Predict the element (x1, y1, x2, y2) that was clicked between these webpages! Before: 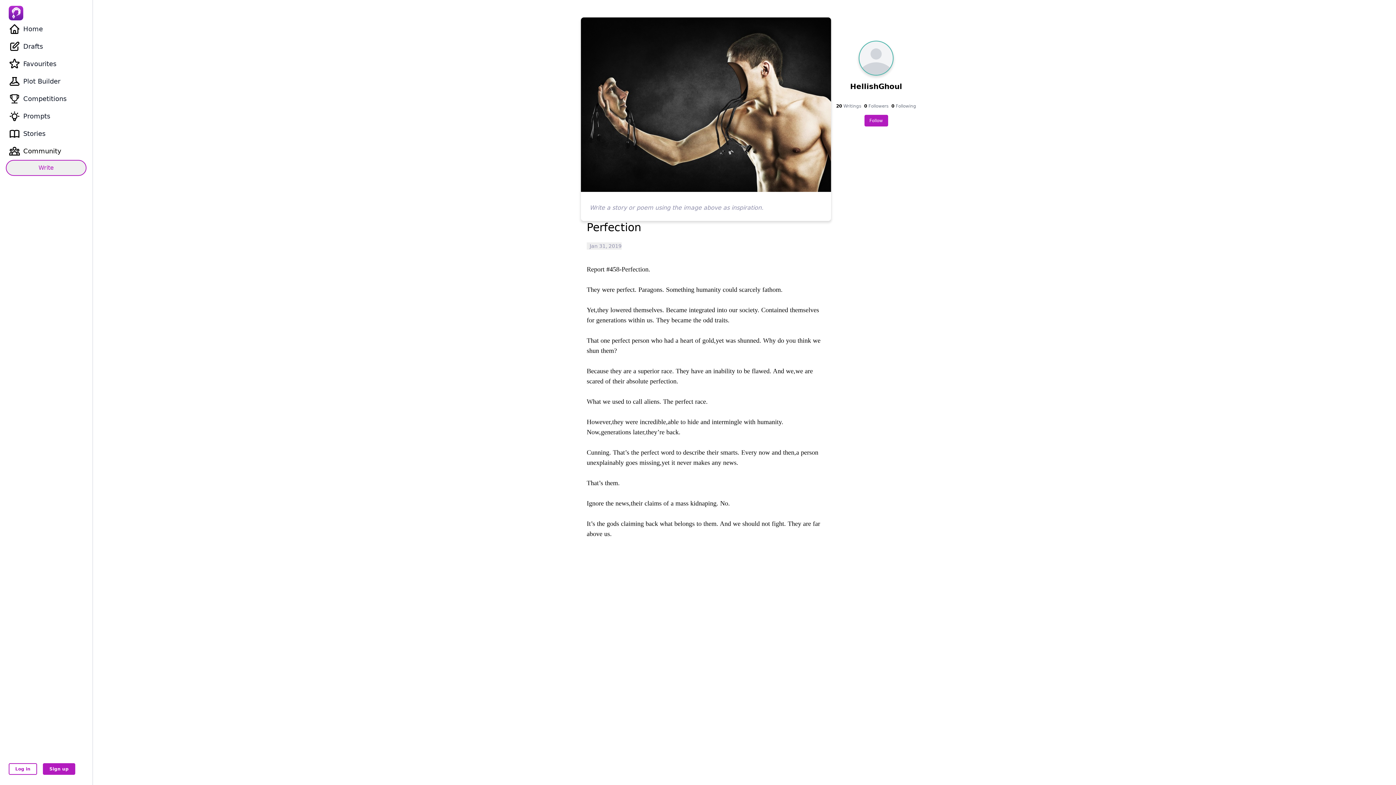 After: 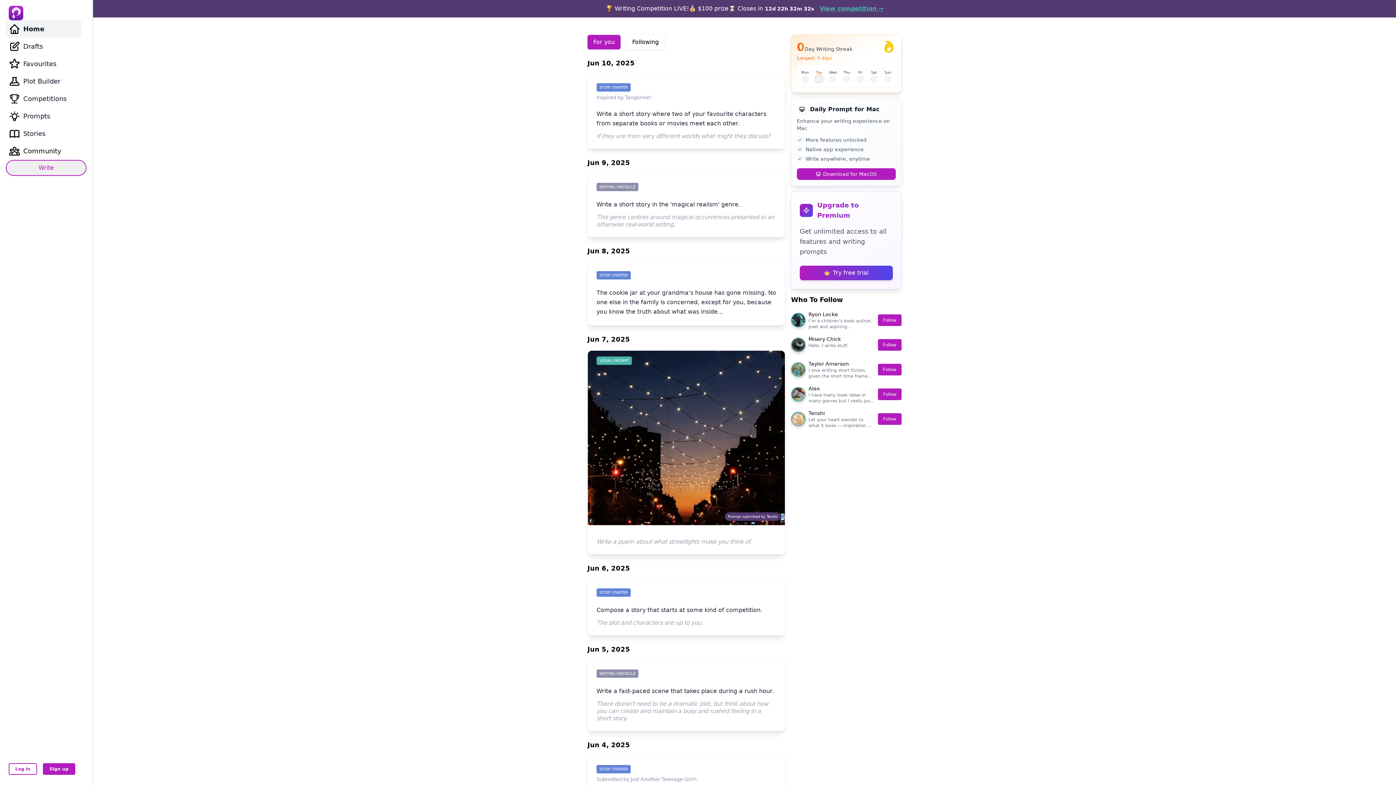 Action: bbox: (8, 5, 23, 20)